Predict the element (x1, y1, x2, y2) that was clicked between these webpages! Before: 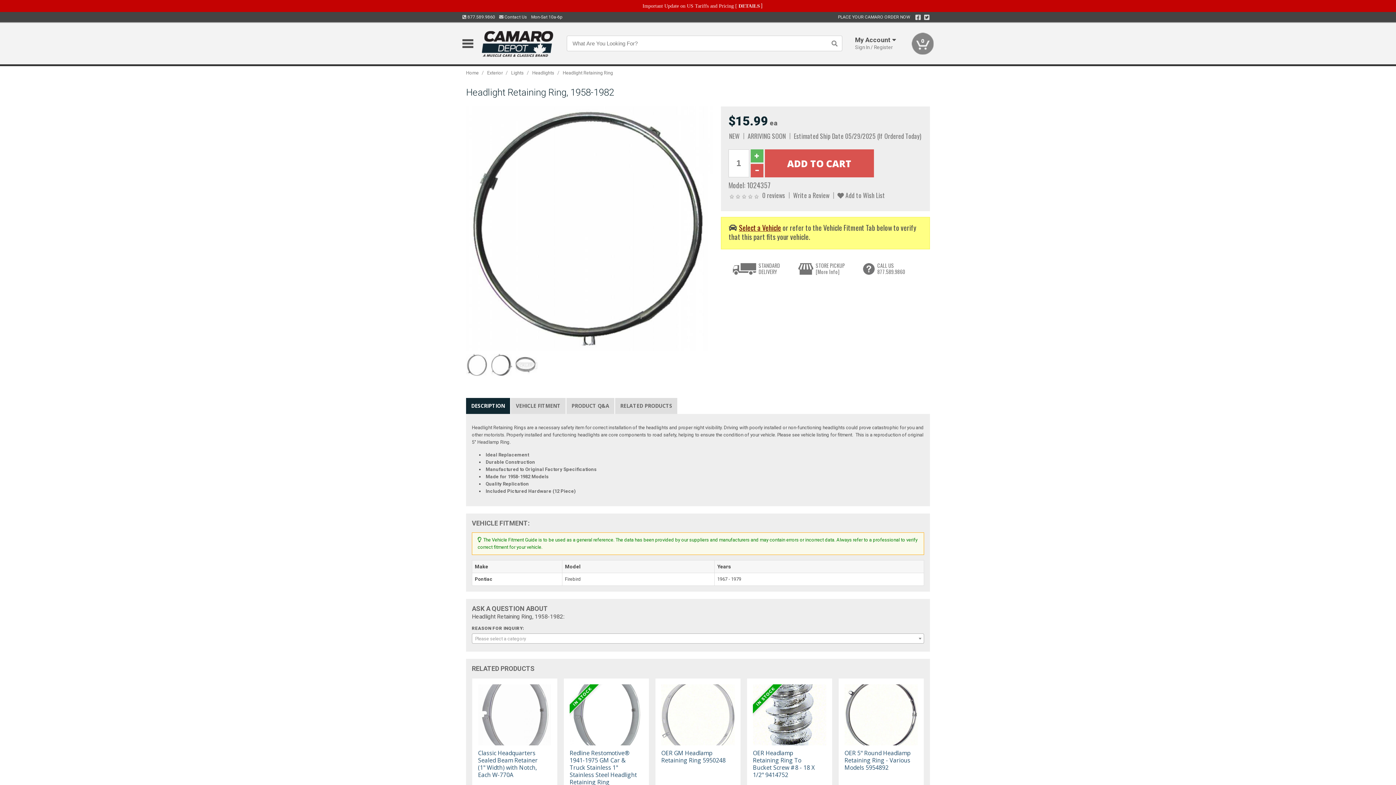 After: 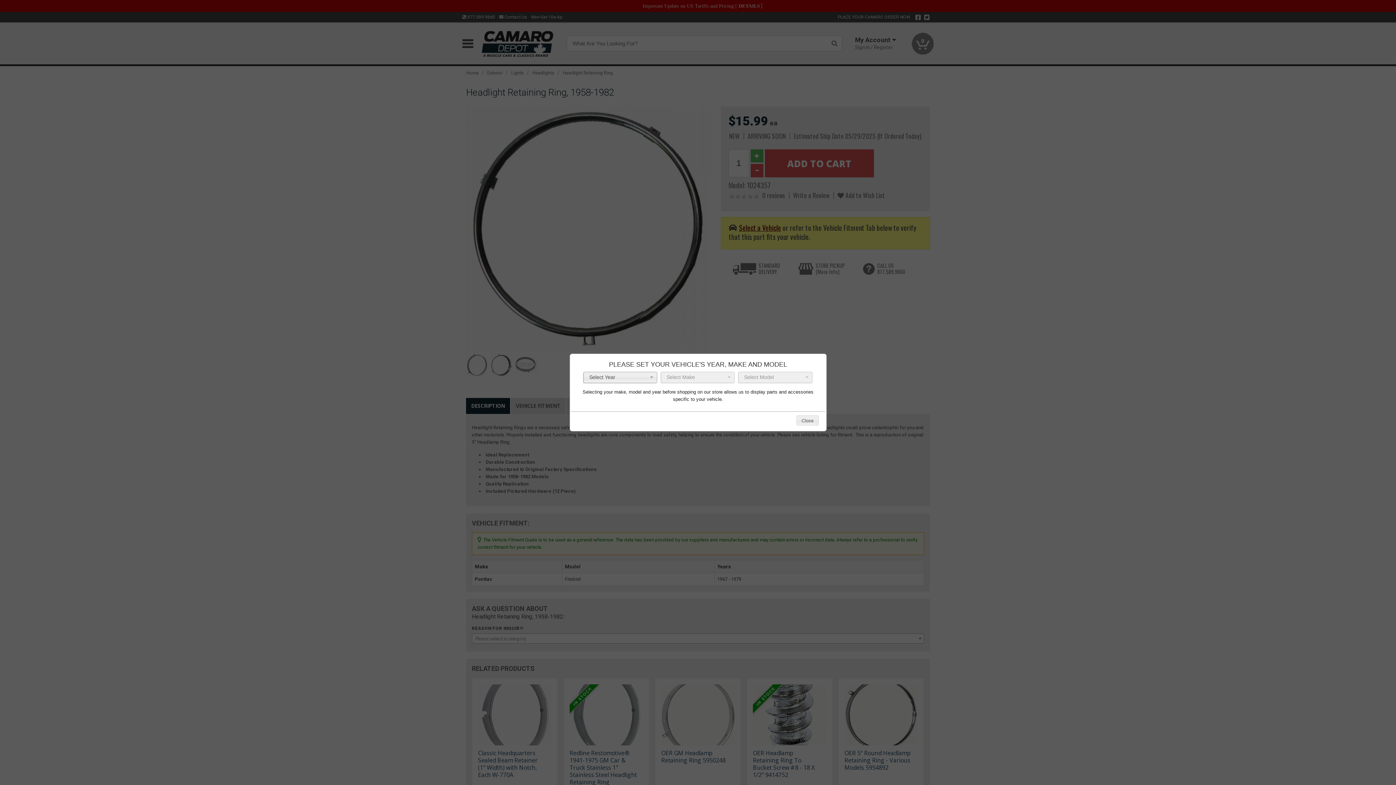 Action: label: Select a Vehicle bbox: (739, 222, 781, 233)